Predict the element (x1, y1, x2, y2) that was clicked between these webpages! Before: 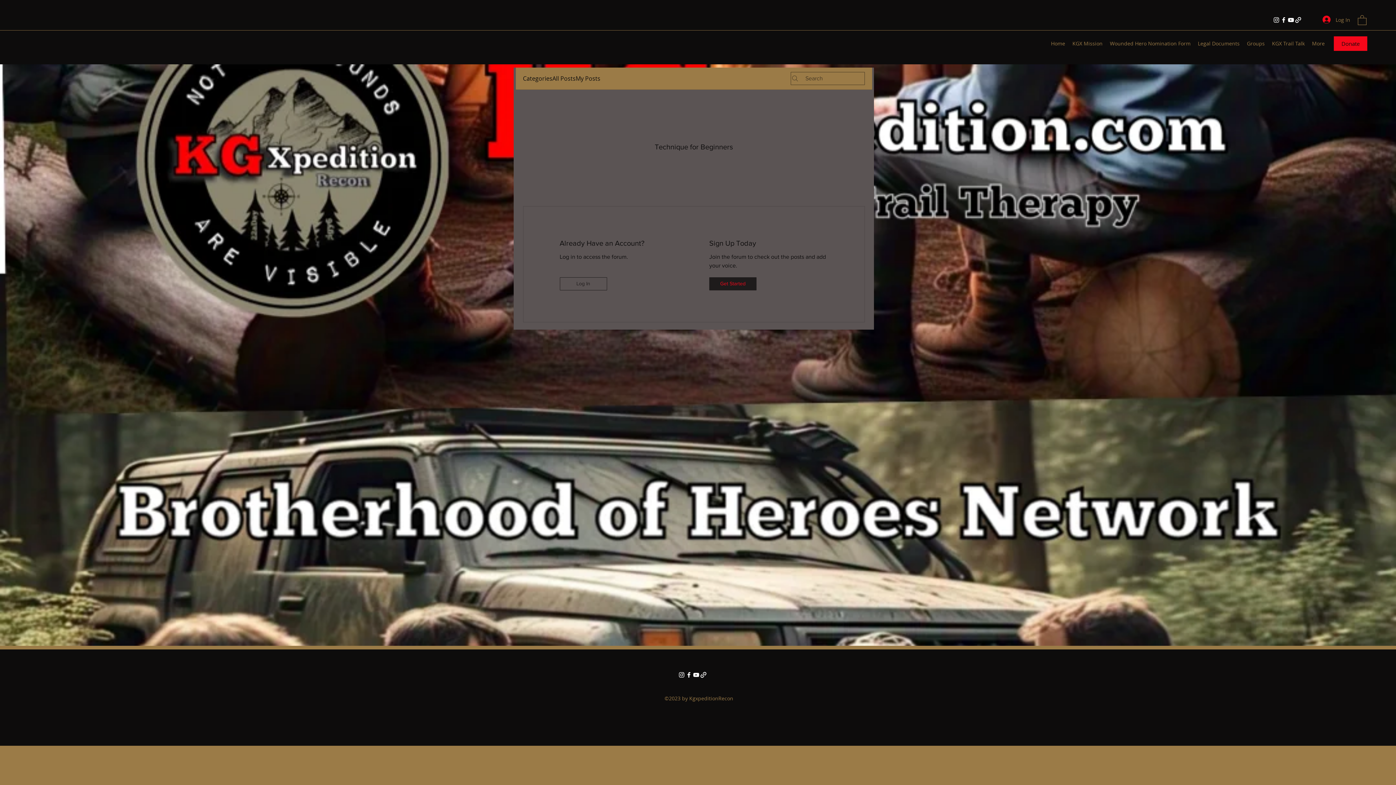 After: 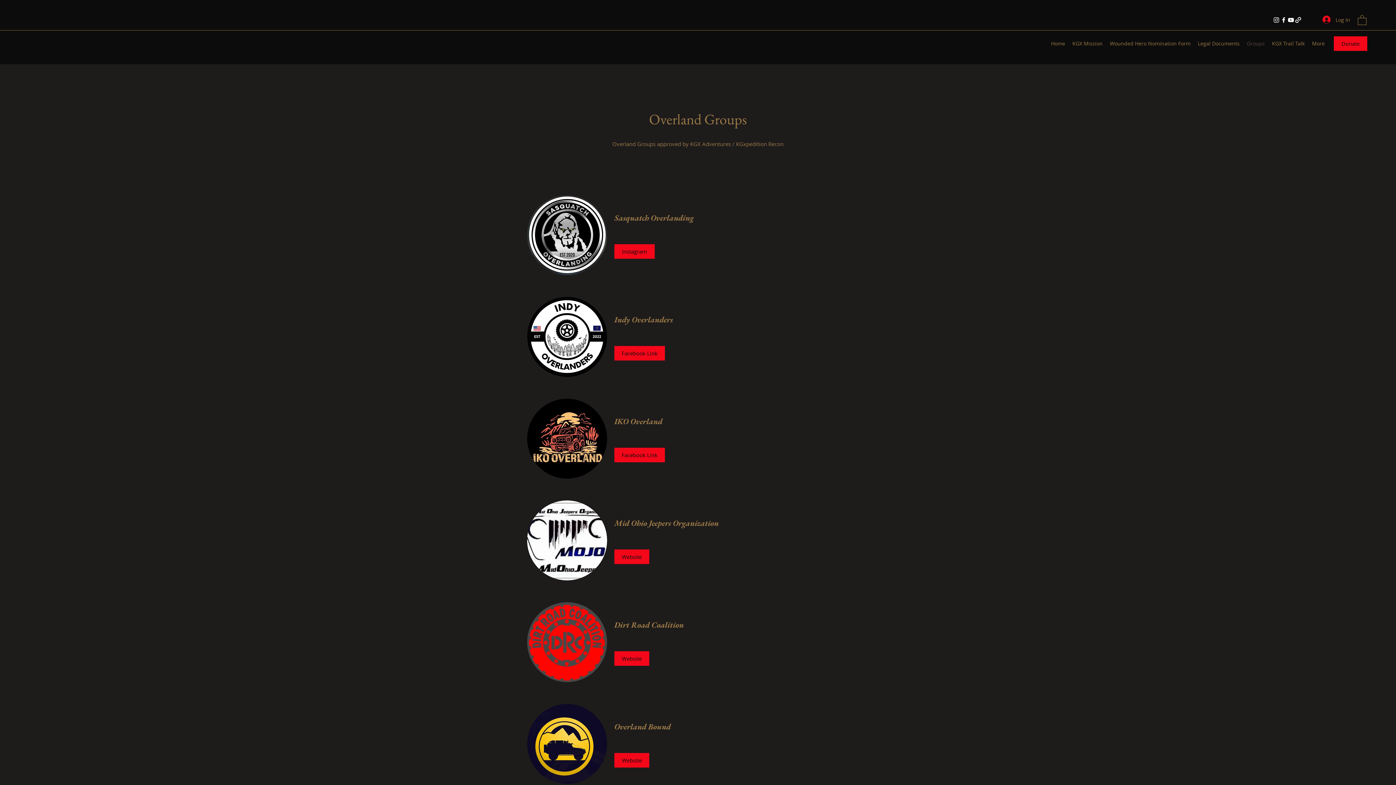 Action: label: Groups bbox: (1243, 38, 1268, 48)